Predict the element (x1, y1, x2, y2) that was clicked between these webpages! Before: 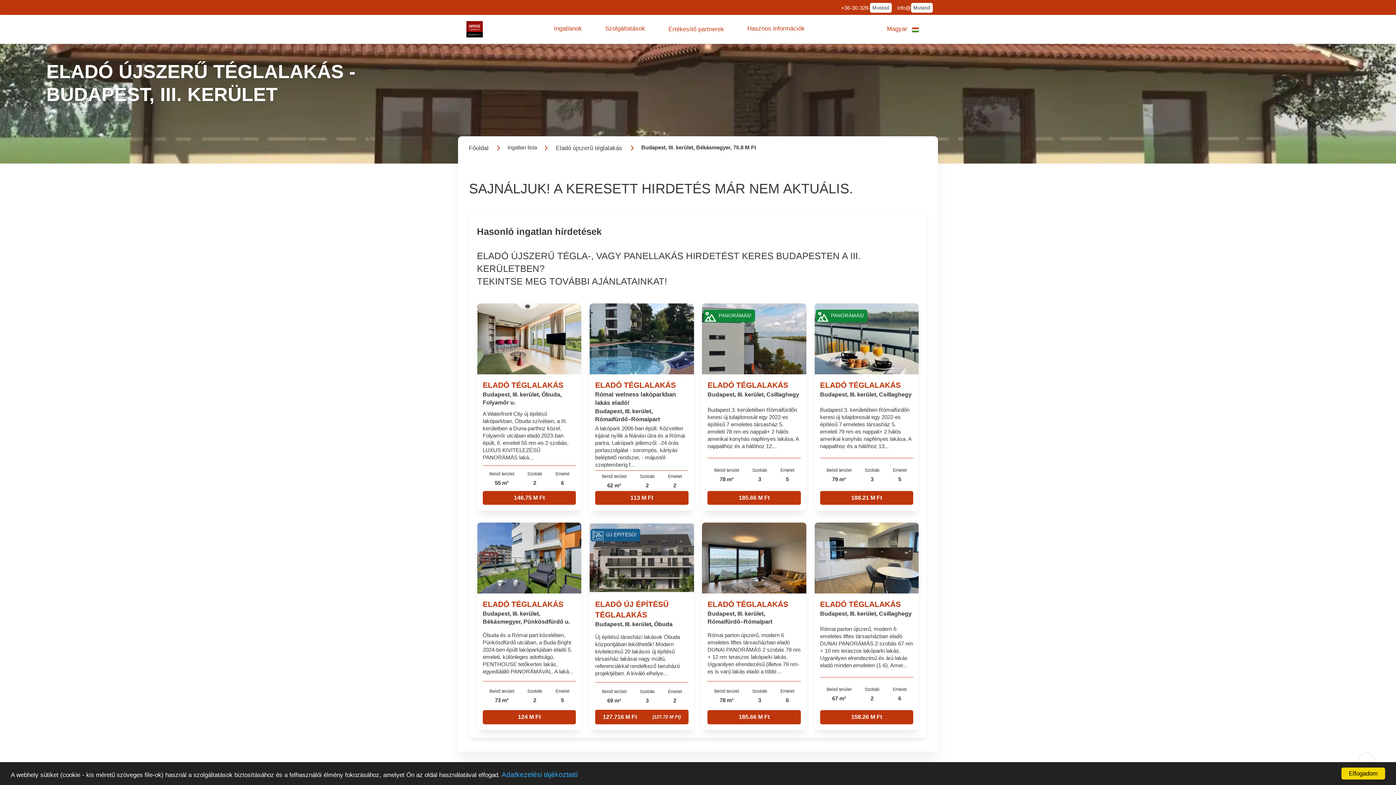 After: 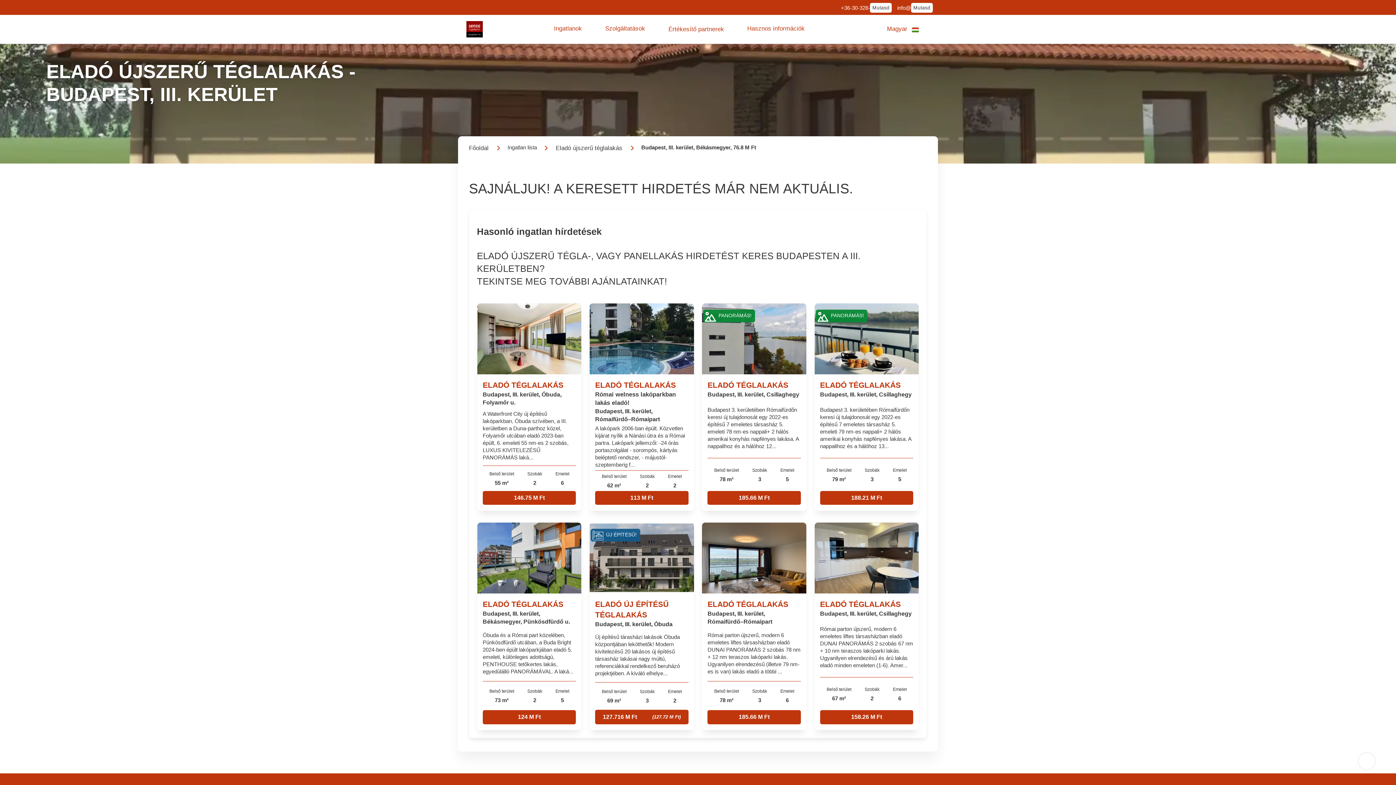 Action: bbox: (1341, 768, 1385, 780) label: Elfogadom